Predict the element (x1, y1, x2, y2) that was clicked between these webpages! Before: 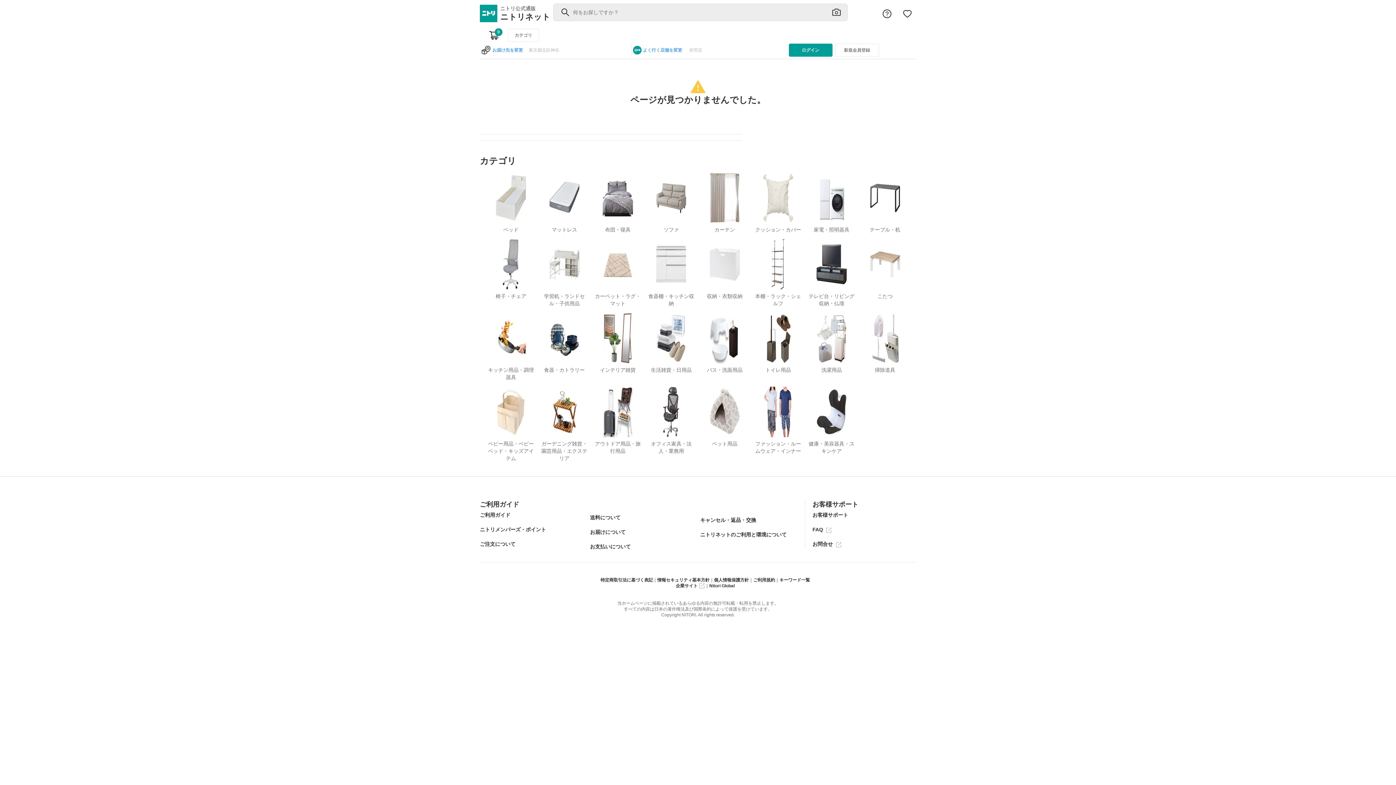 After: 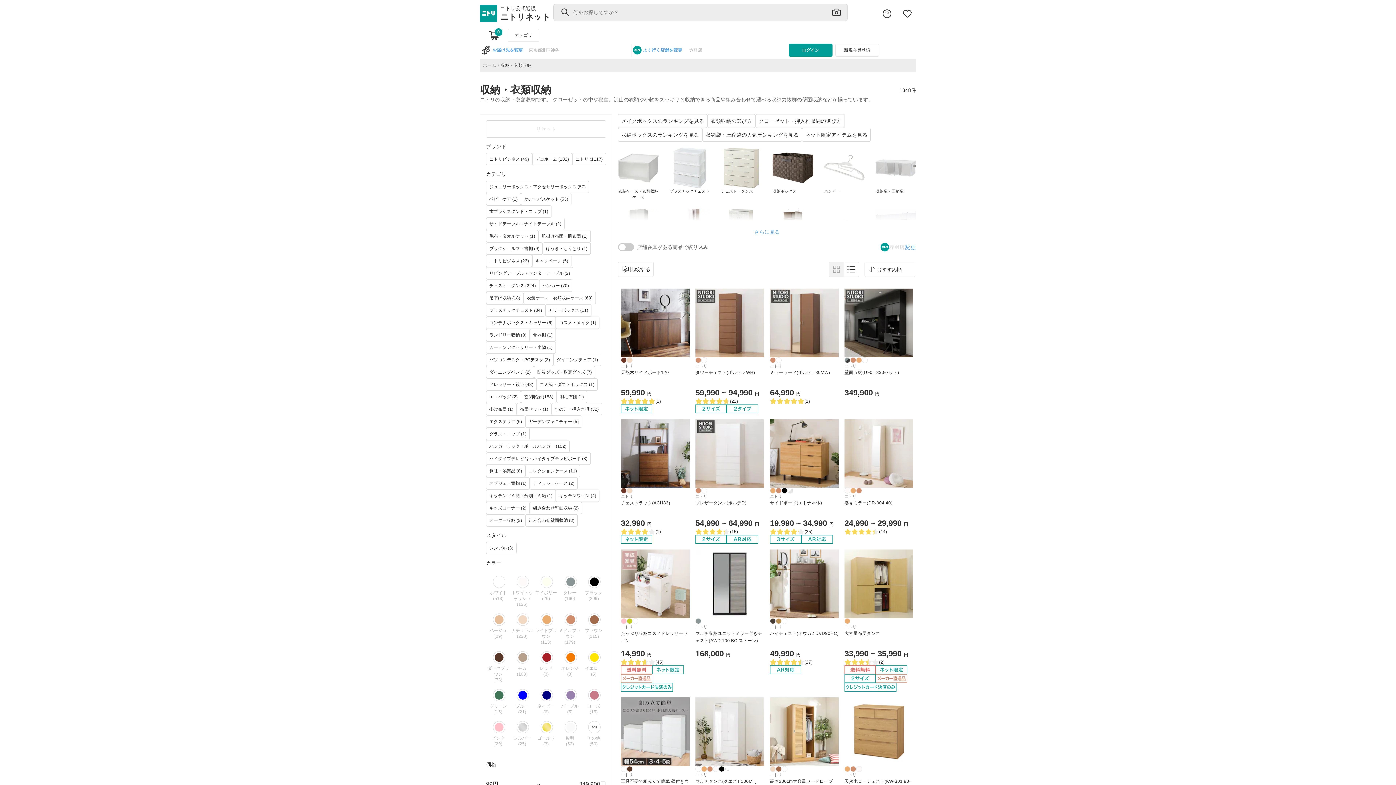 Action: label: 収納・衣類収納 bbox: (699, 236, 750, 300)